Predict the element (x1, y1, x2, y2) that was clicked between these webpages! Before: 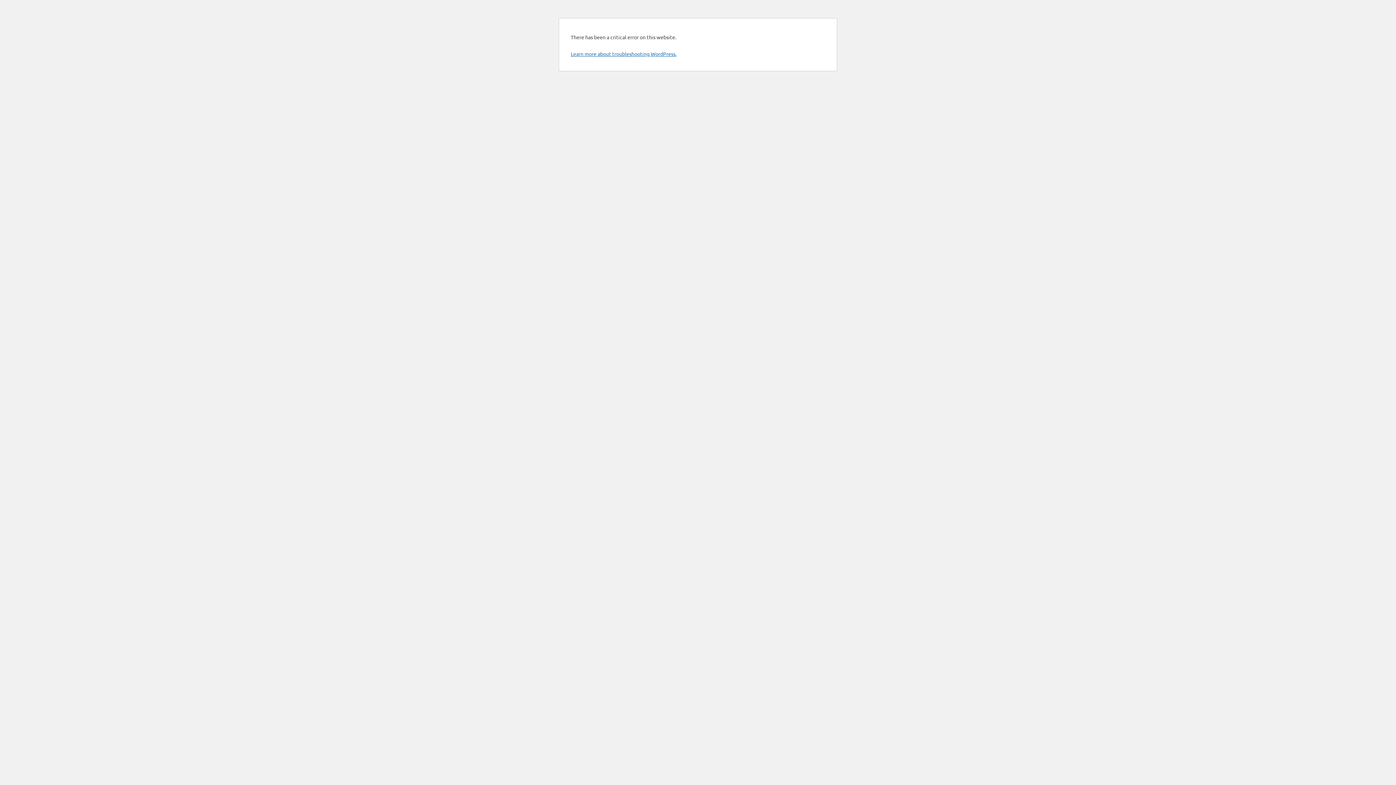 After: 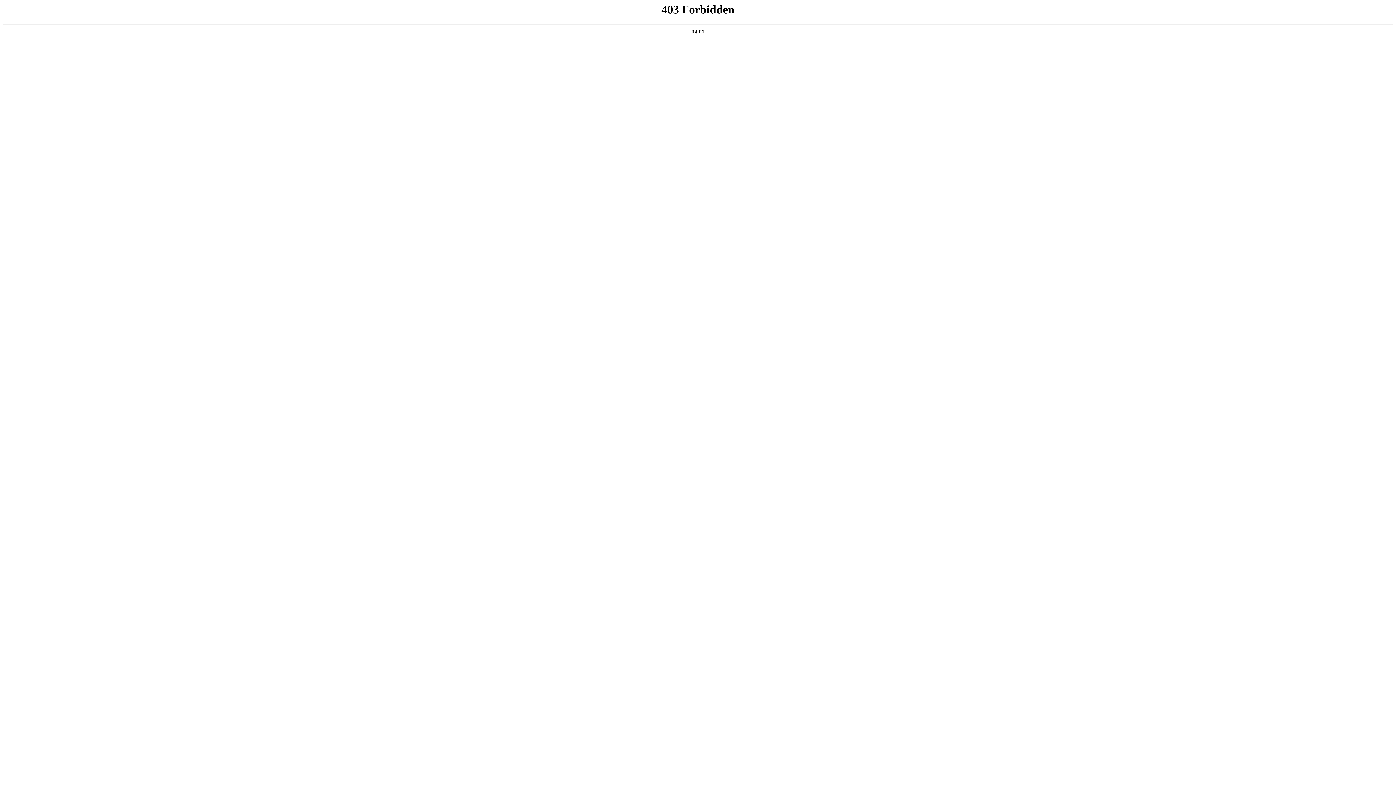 Action: bbox: (570, 50, 676, 57) label: Learn more about troubleshooting WordPress.